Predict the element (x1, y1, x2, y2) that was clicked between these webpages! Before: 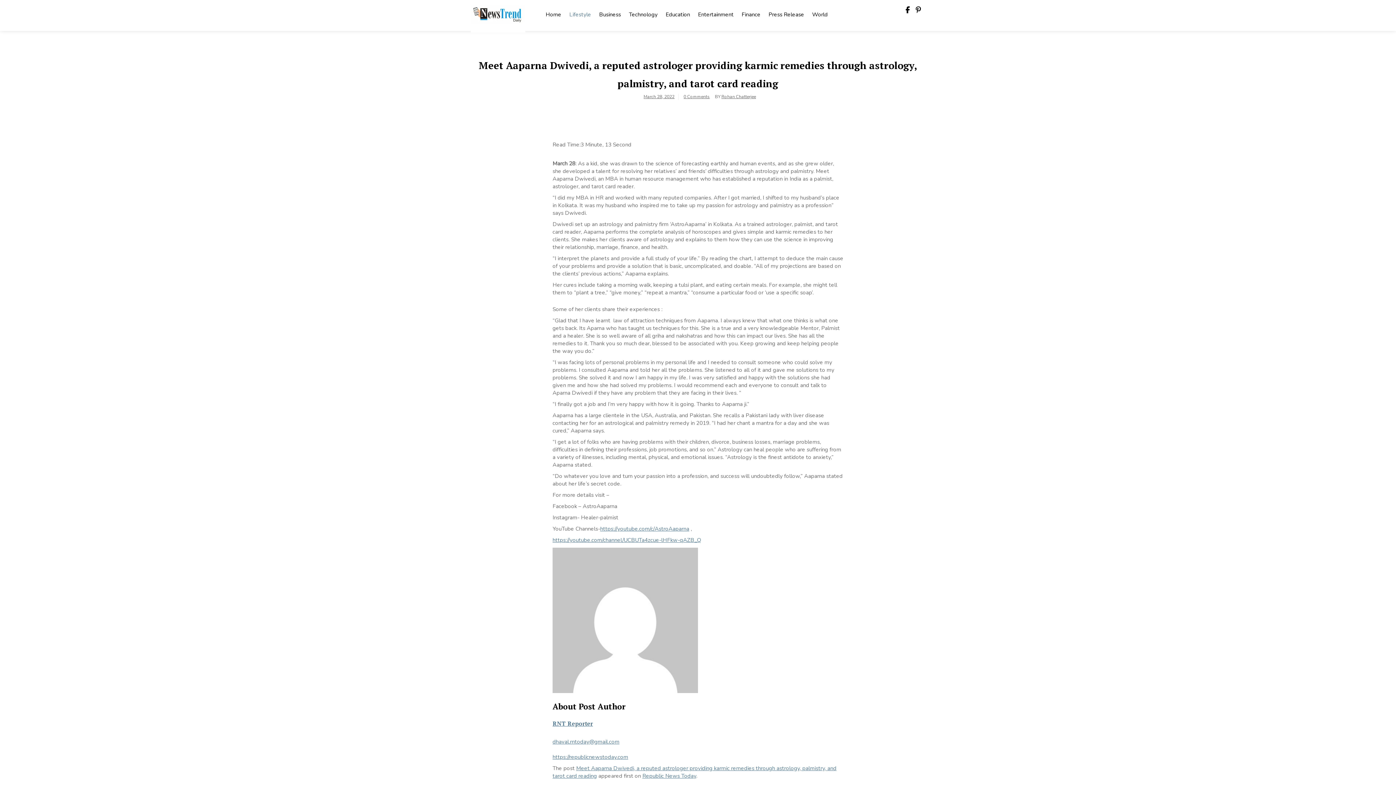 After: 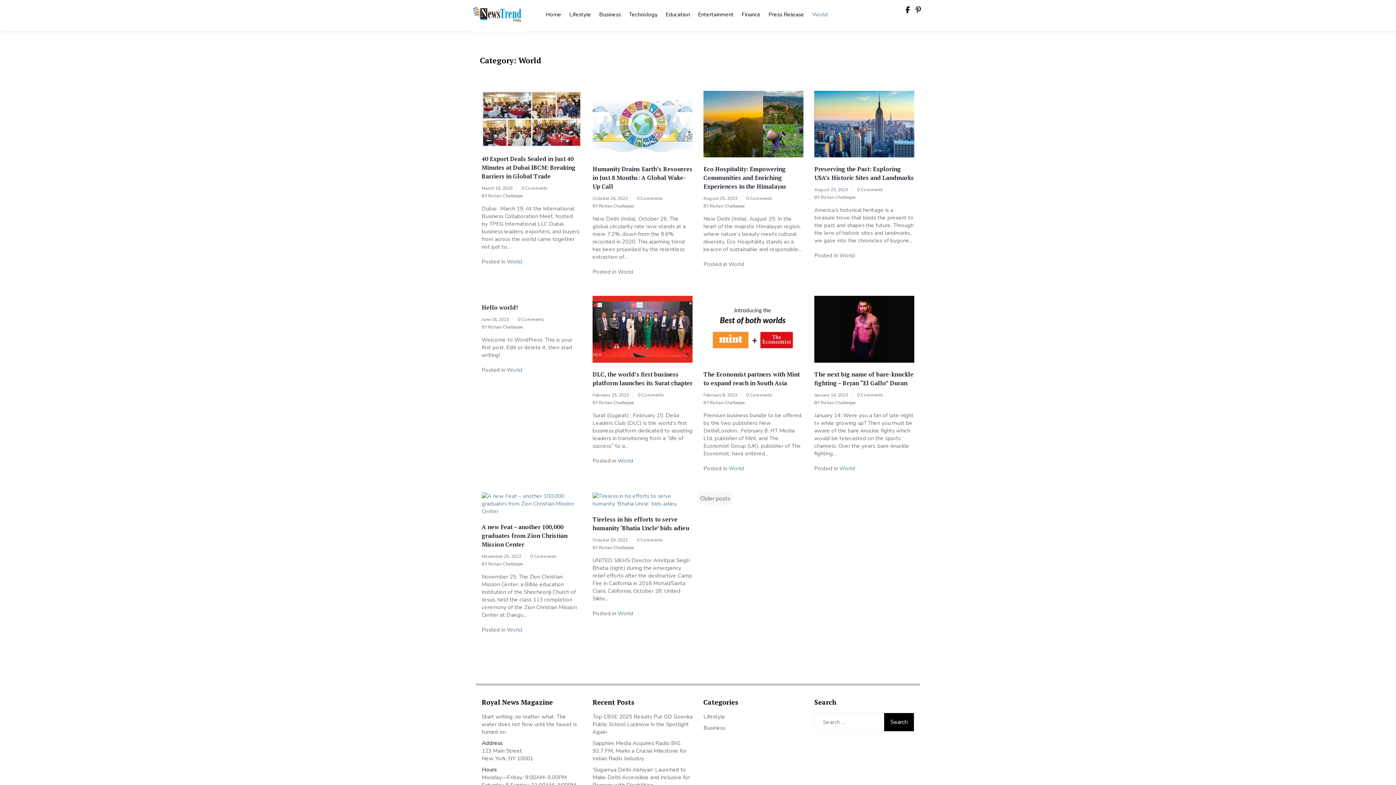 Action: bbox: (808, 3, 832, 23) label: World